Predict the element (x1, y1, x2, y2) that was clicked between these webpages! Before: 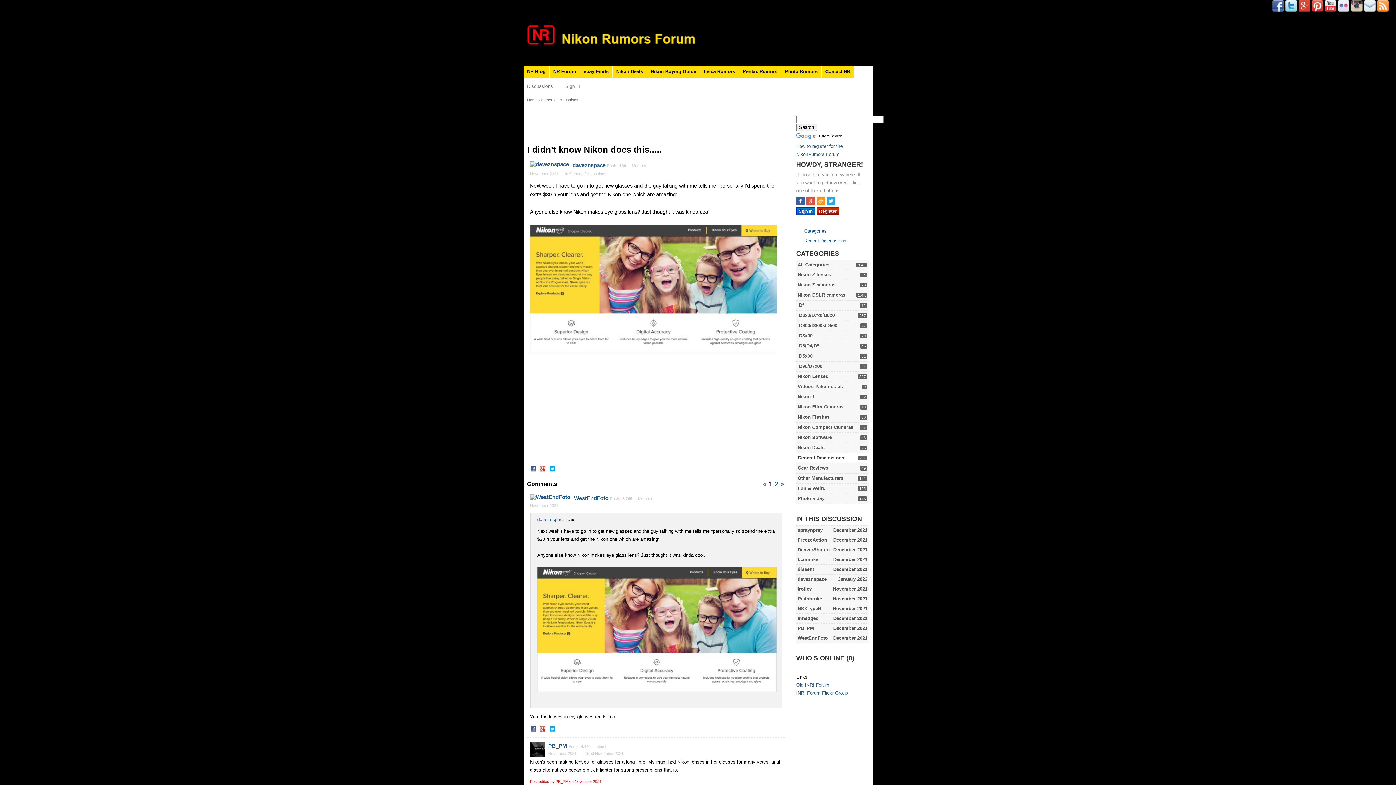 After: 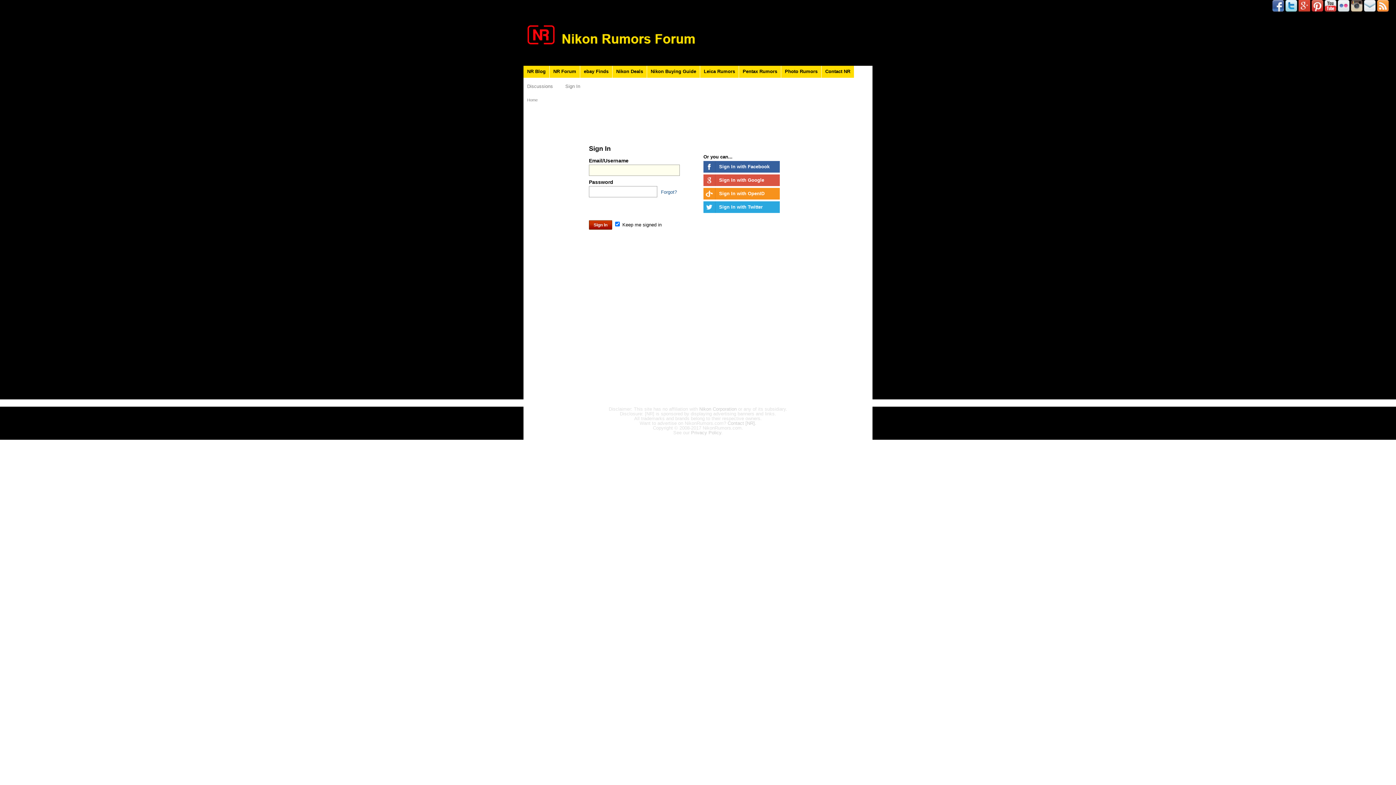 Action: label: November 2021
trolley bbox: (797, 586, 812, 592)